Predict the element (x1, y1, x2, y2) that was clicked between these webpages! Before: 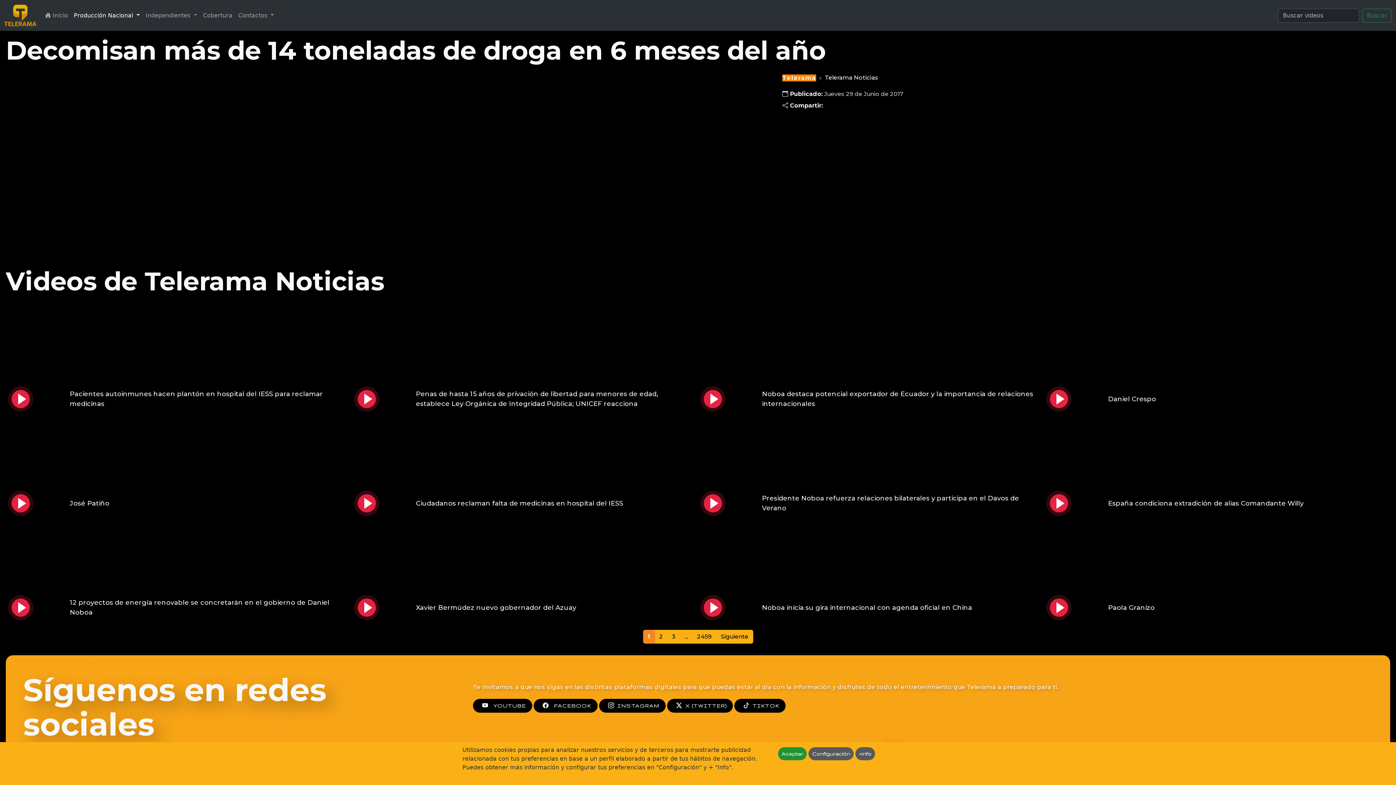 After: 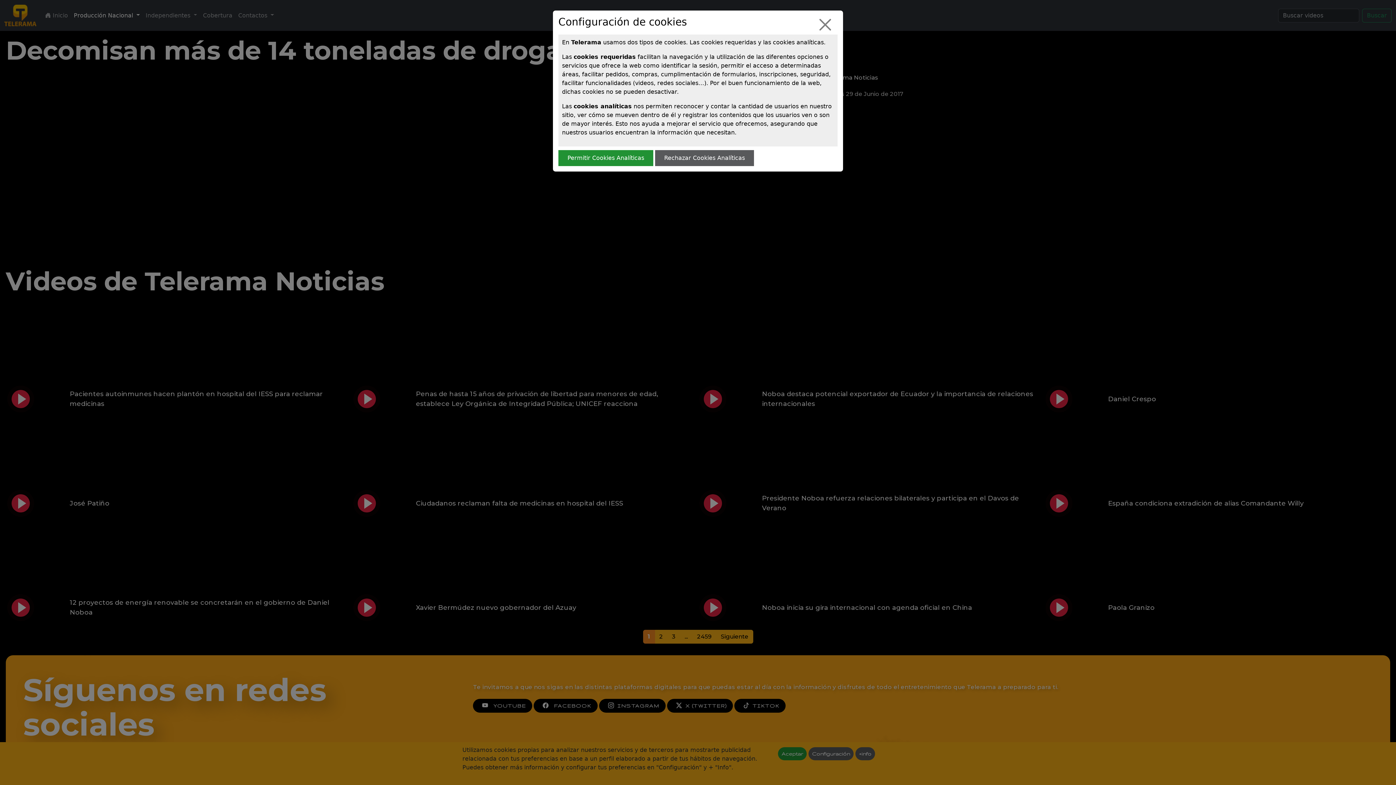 Action: bbox: (808, 747, 853, 760) label: Configuración